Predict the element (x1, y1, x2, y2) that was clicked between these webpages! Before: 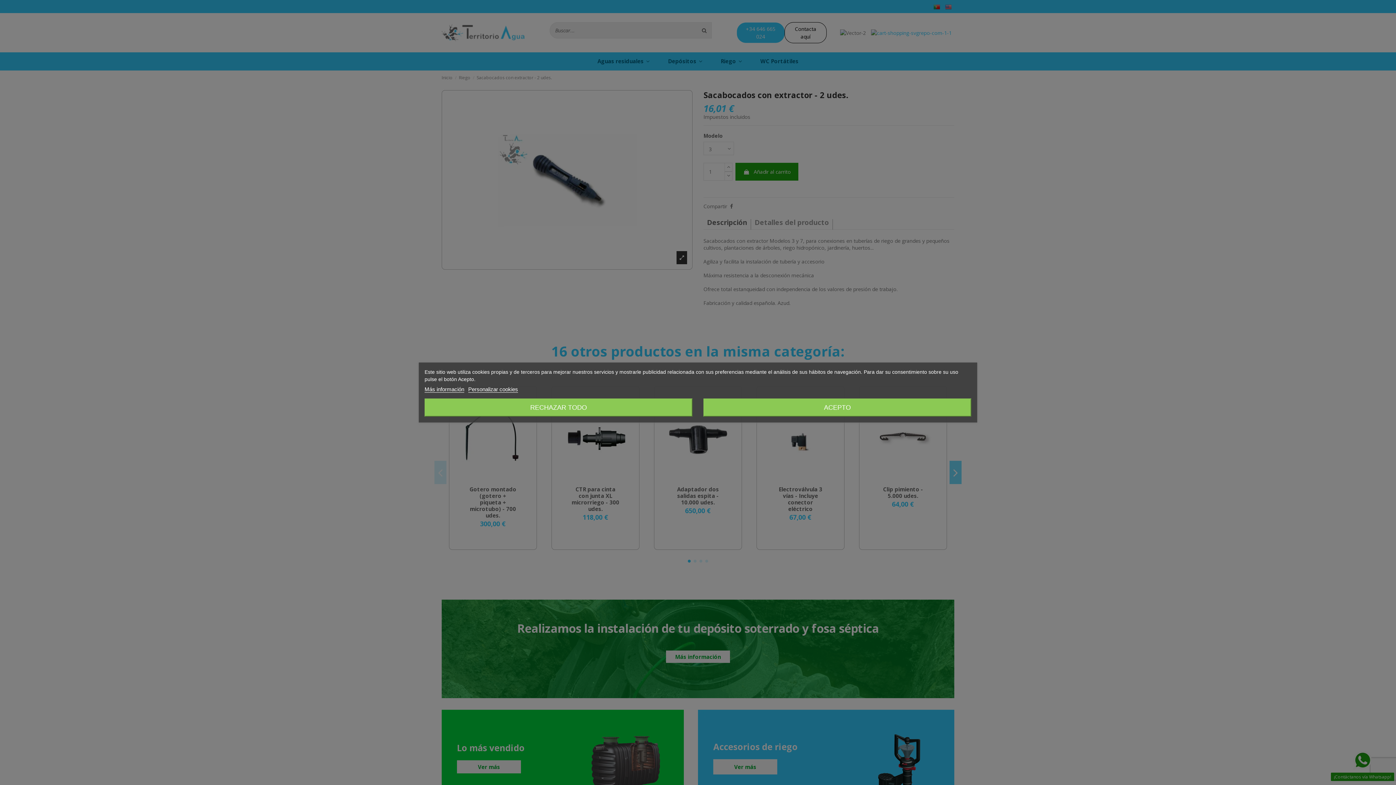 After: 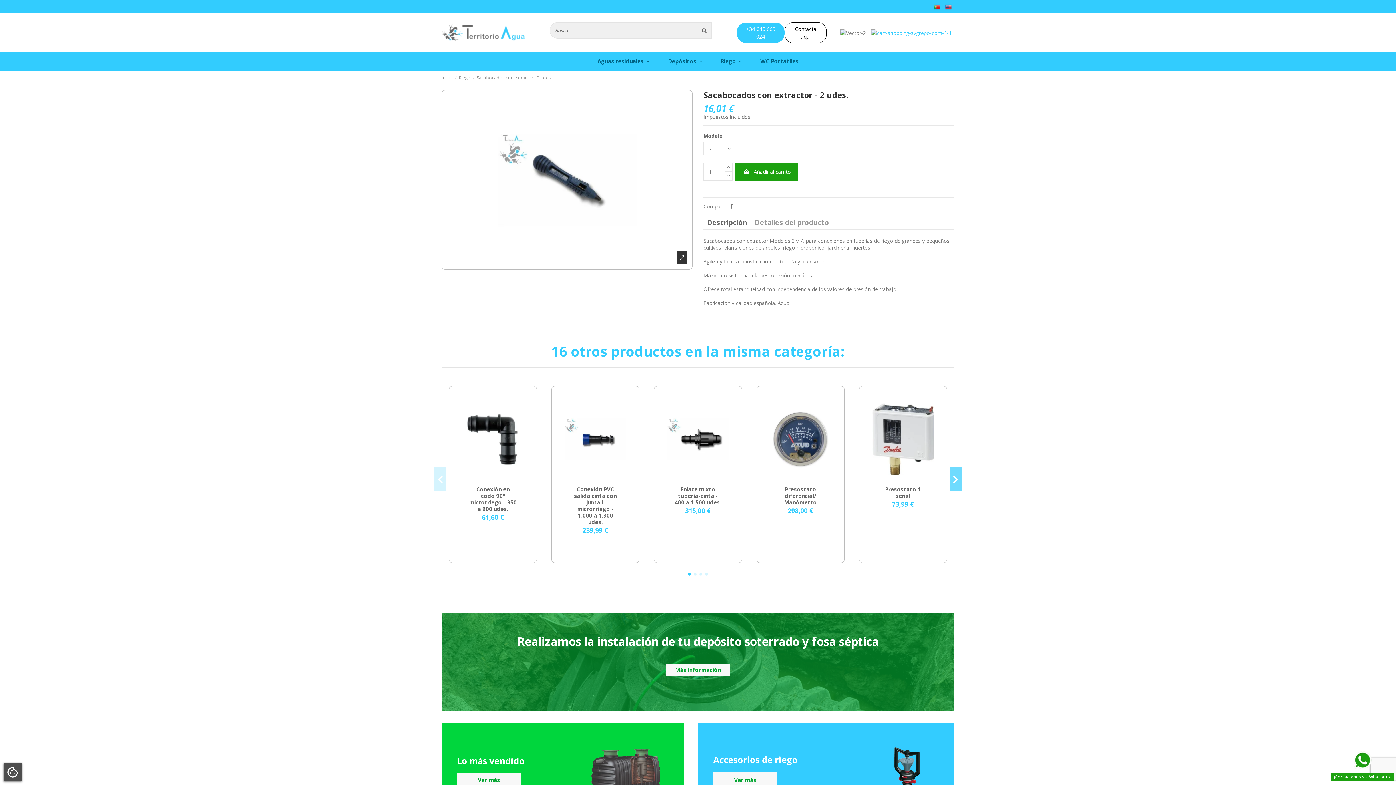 Action: bbox: (424, 398, 692, 416) label: RECHAZAR TODO